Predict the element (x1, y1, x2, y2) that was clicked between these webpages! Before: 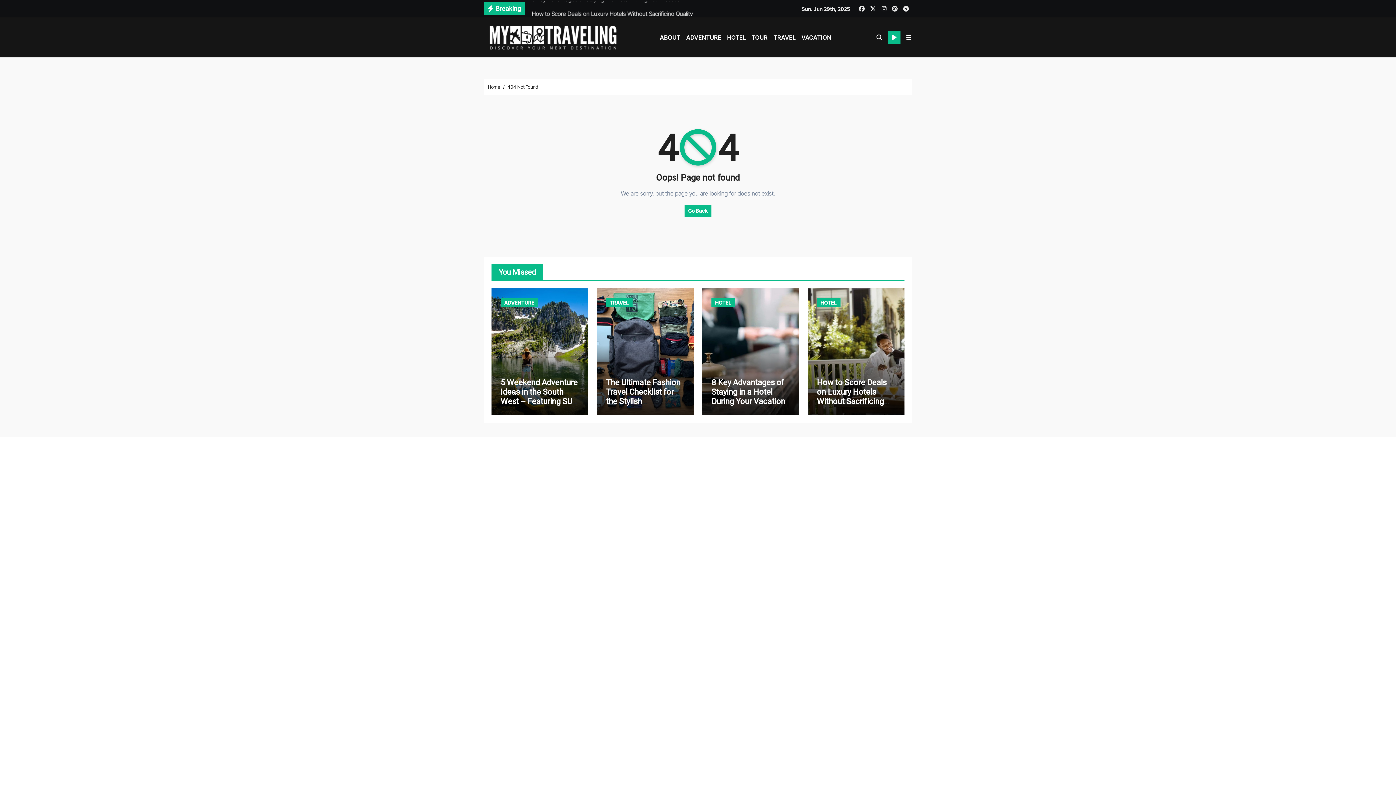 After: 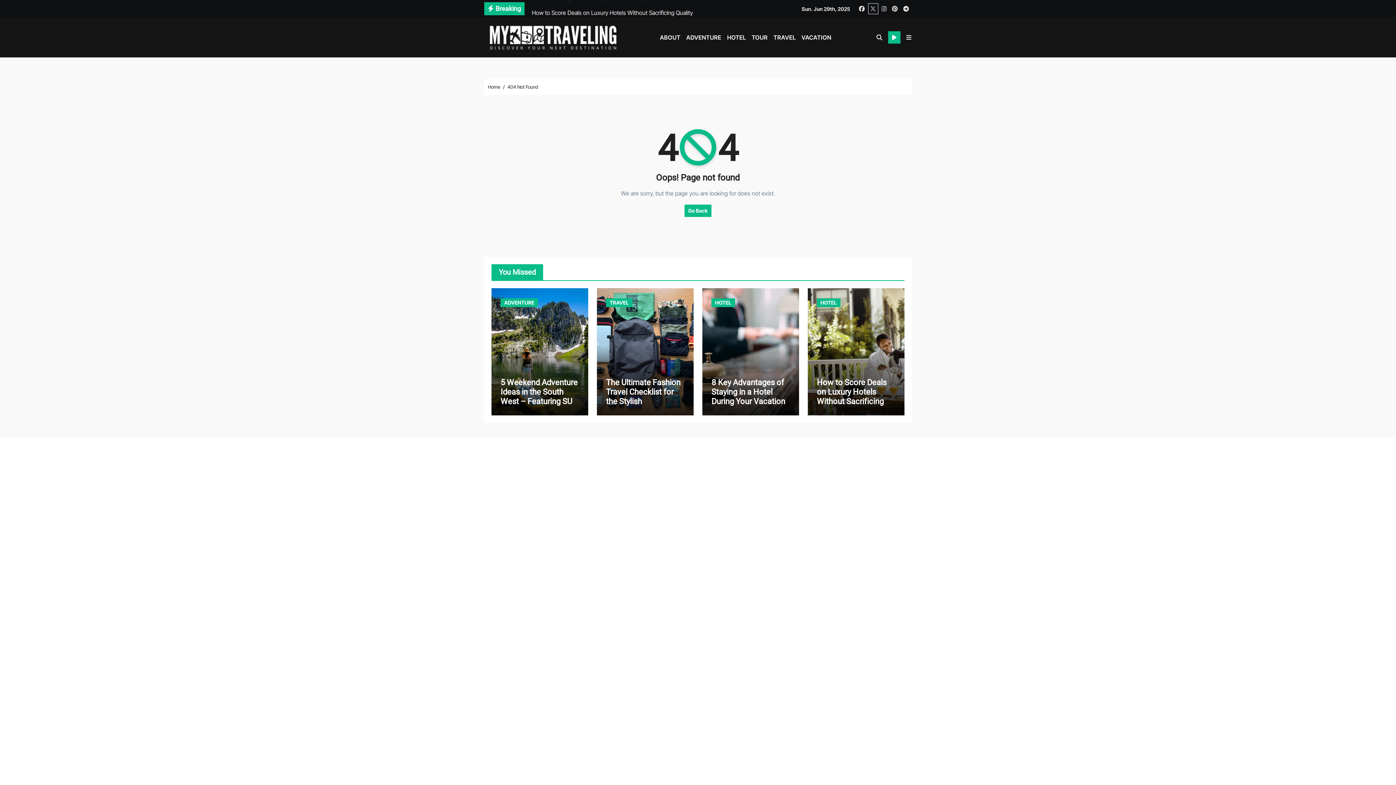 Action: bbox: (868, 3, 878, 13)